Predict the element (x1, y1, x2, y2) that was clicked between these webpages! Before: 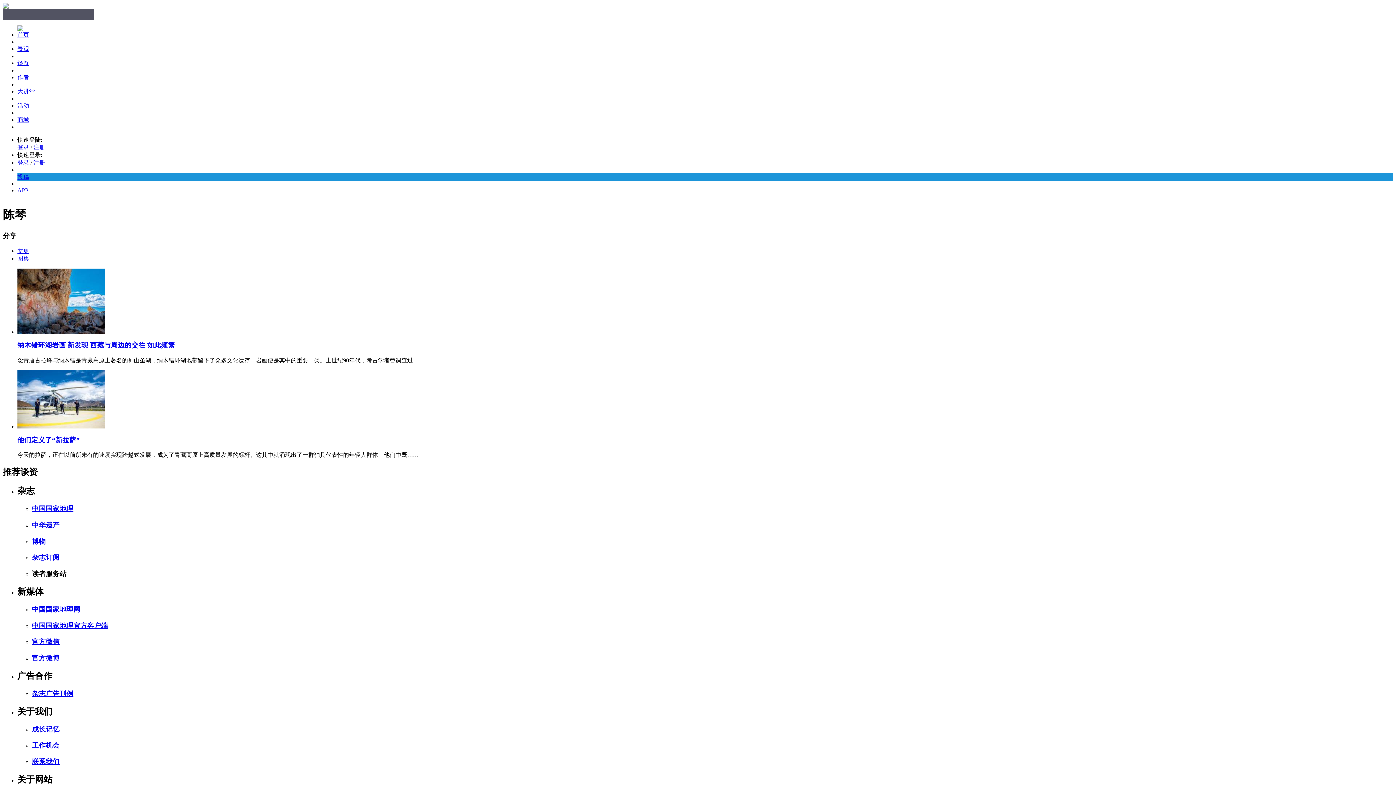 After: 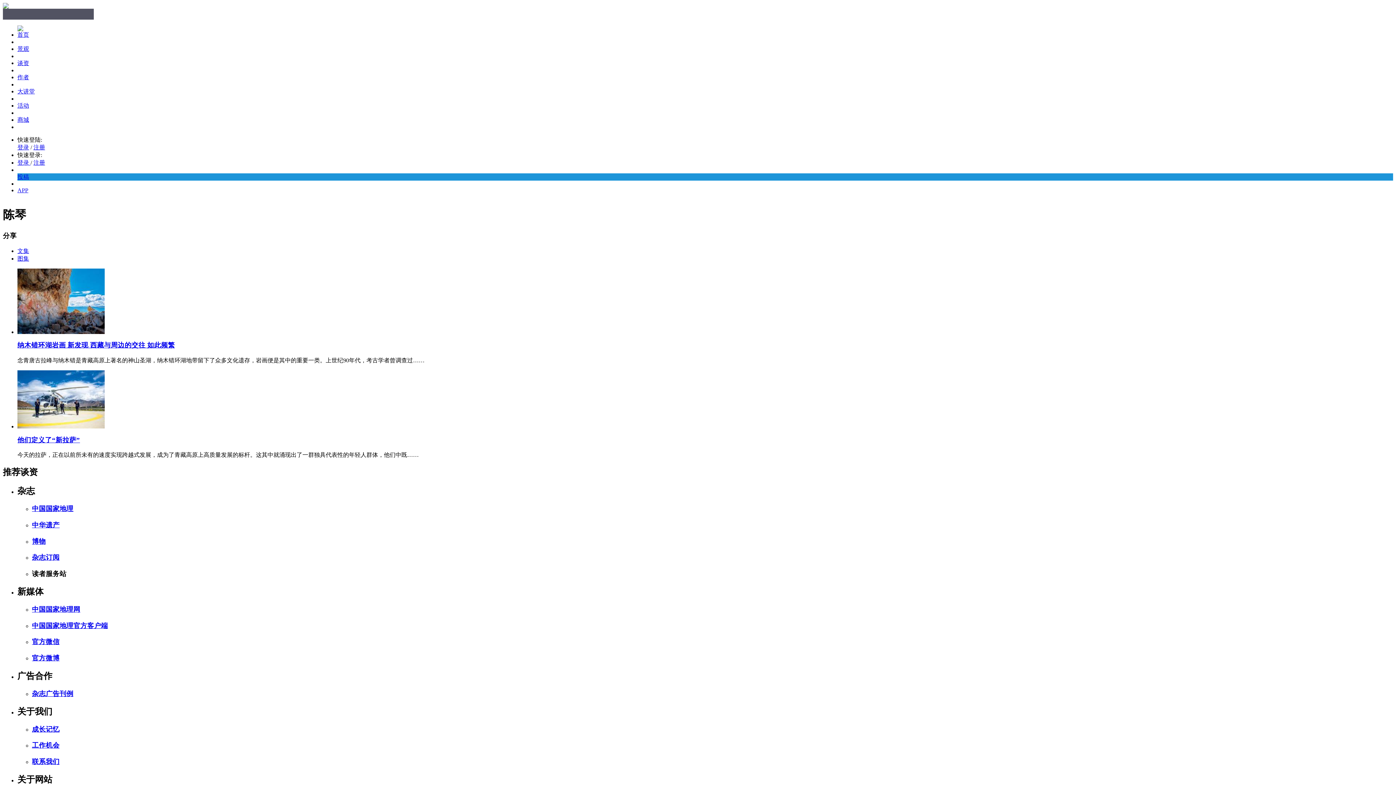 Action: label: 杂志广告刊例 bbox: (32, 689, 1393, 698)